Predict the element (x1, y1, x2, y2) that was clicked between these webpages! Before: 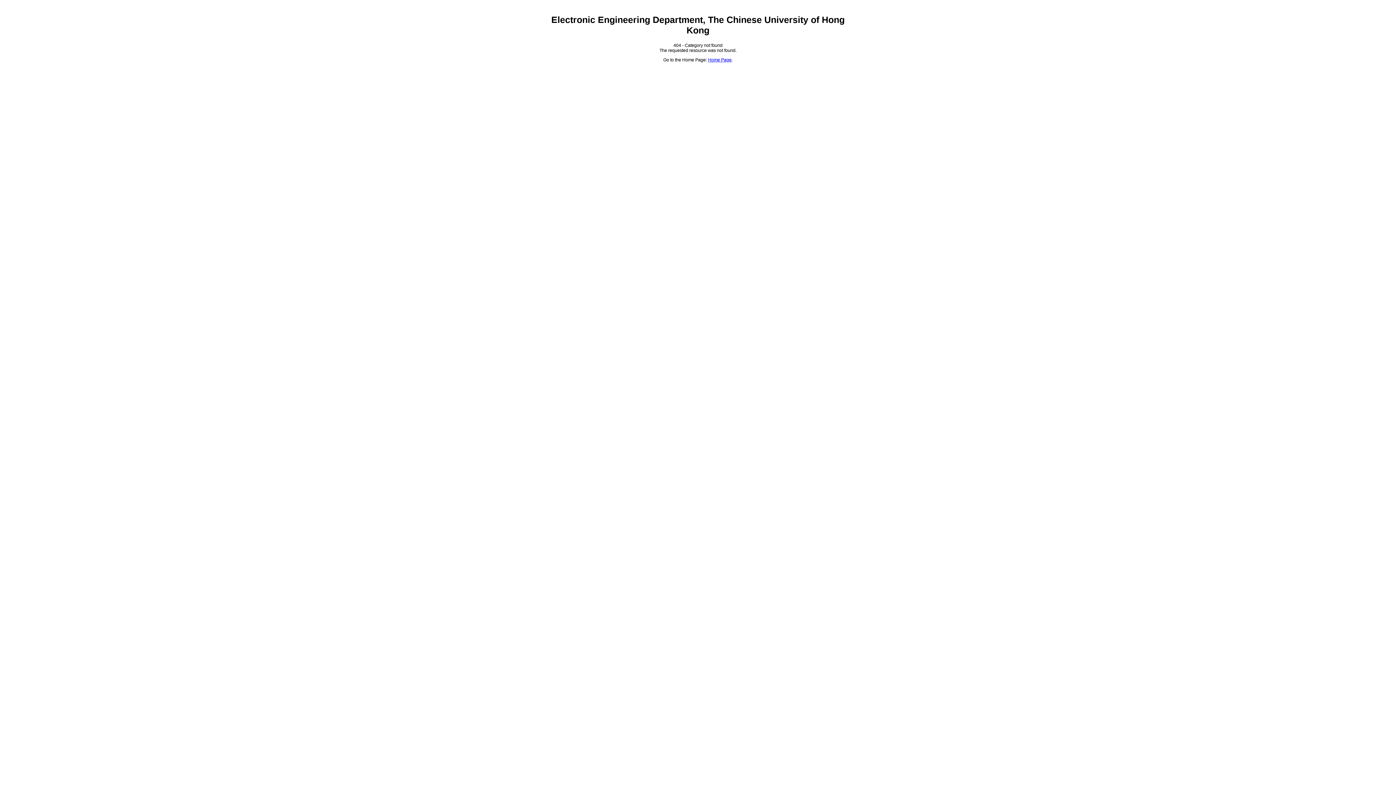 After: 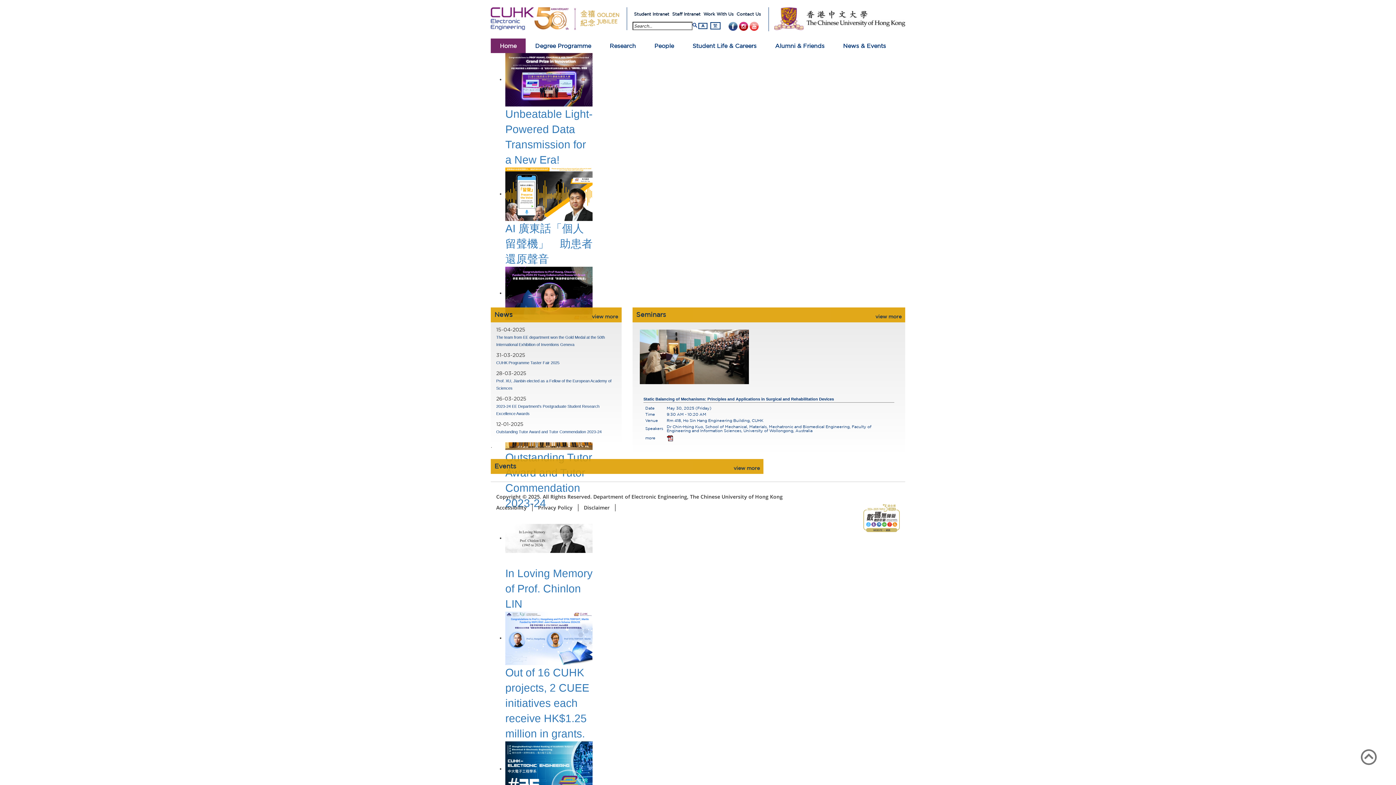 Action: bbox: (708, 57, 731, 62) label: Home Page